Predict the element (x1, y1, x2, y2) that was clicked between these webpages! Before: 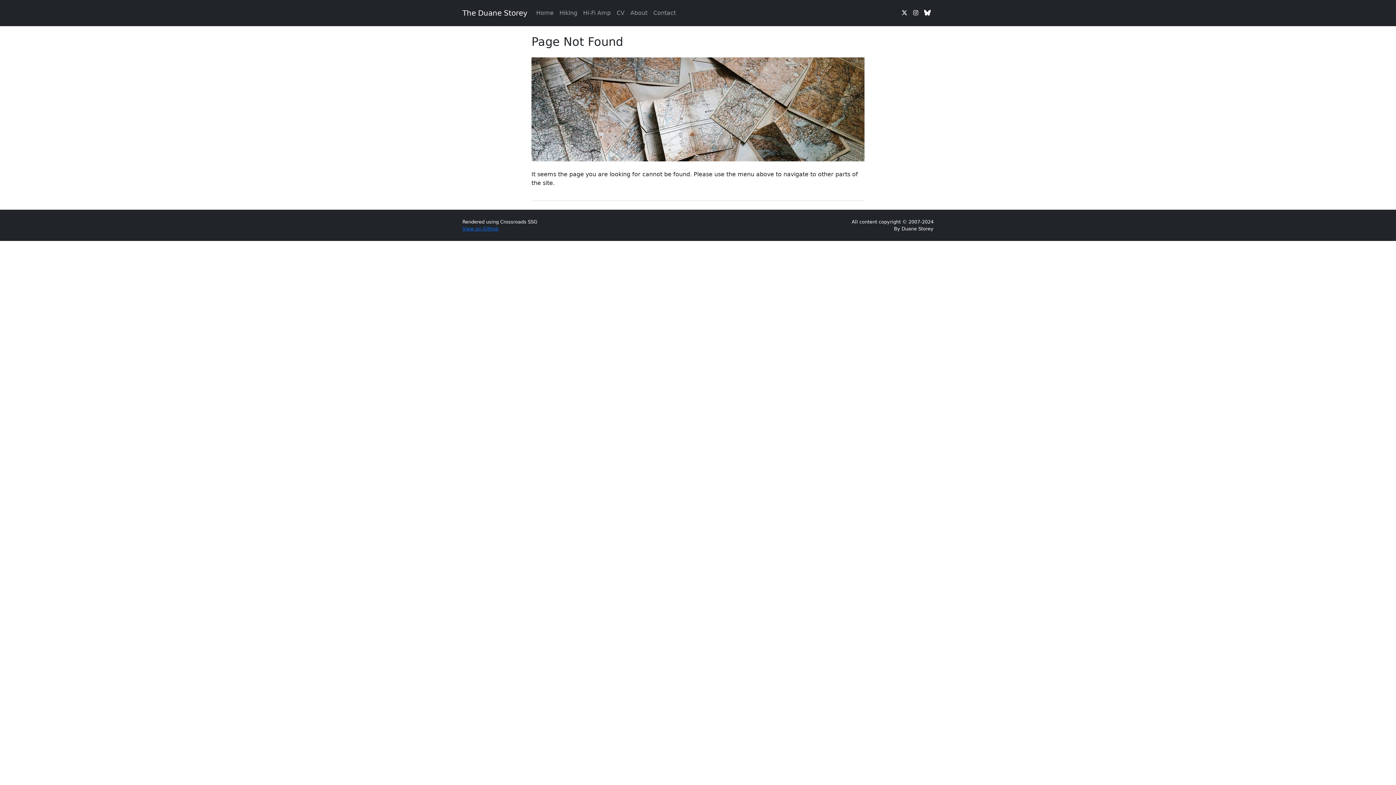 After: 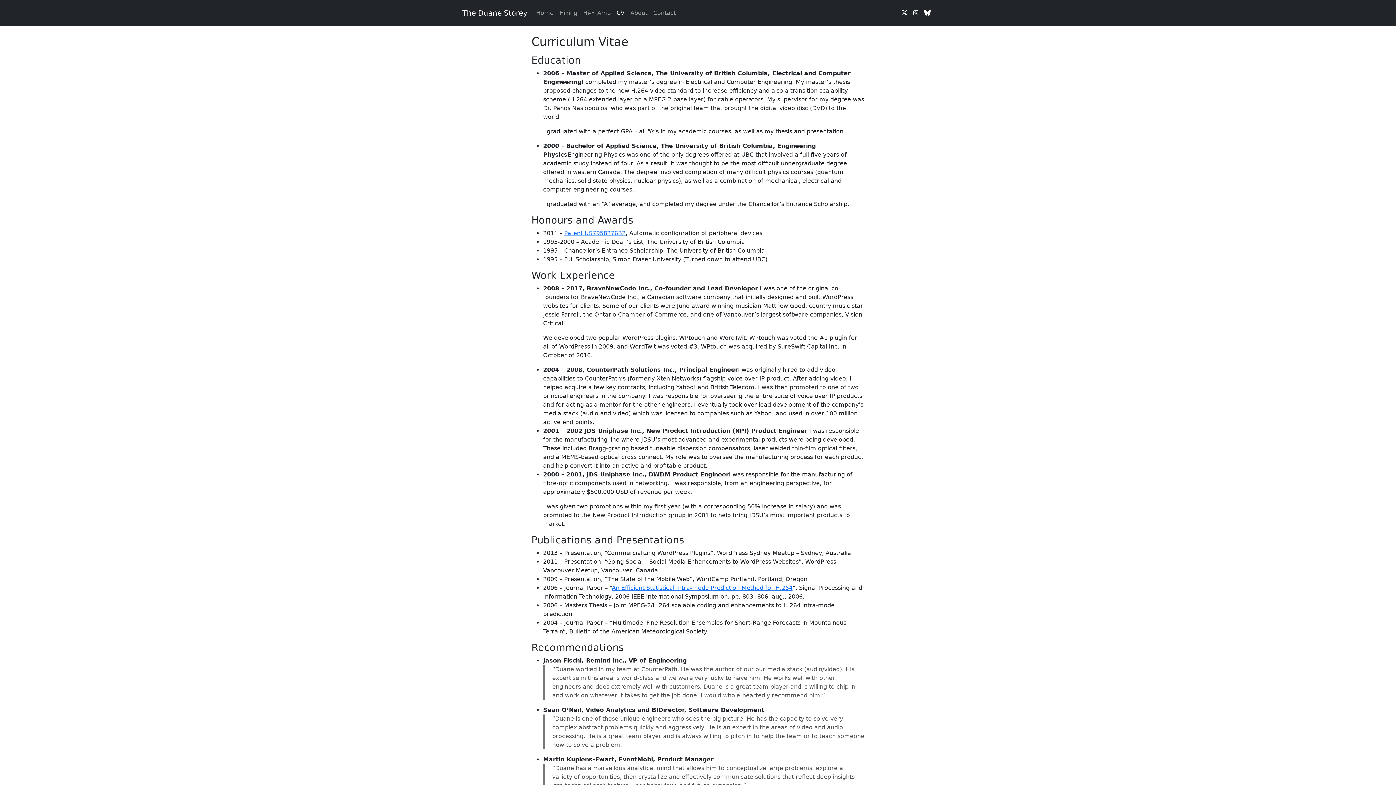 Action: label: CV bbox: (613, 5, 627, 20)